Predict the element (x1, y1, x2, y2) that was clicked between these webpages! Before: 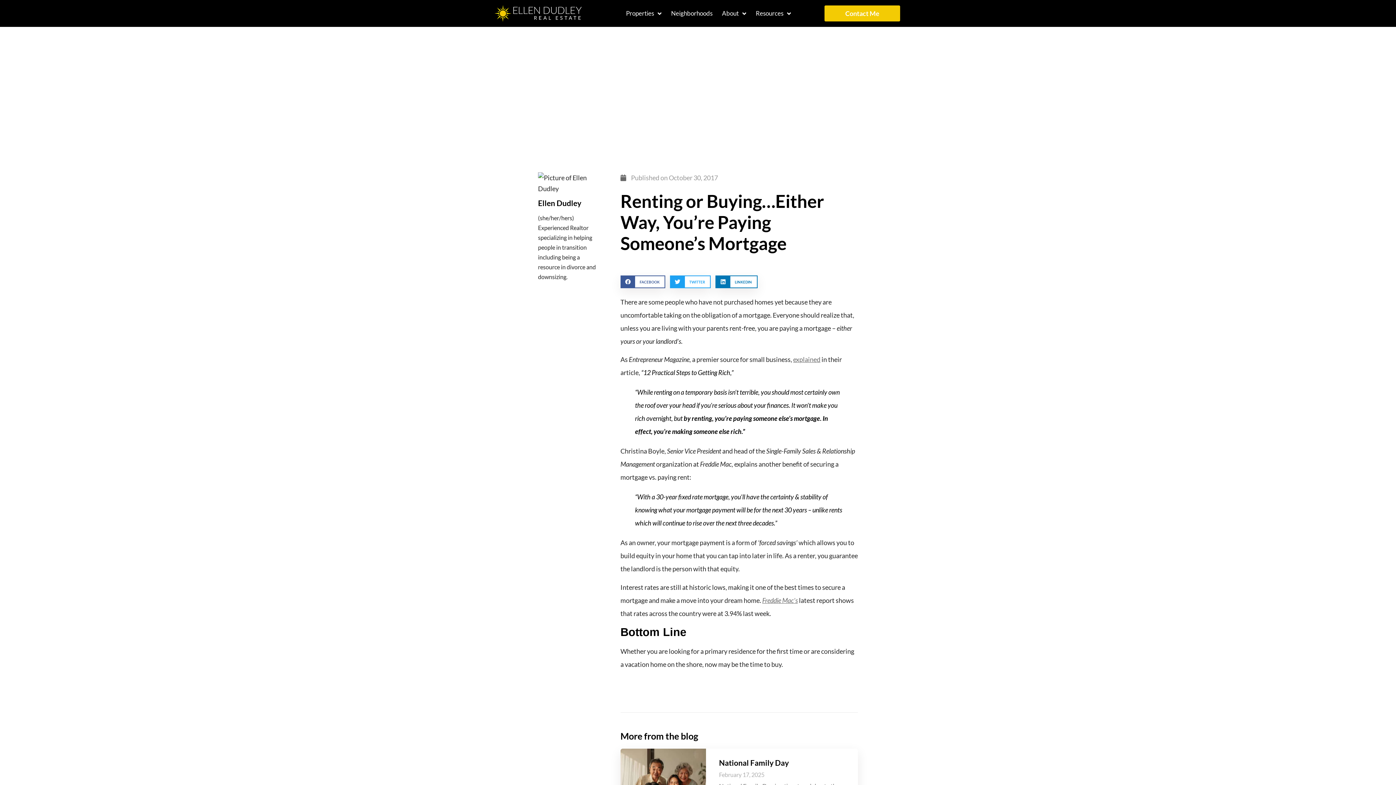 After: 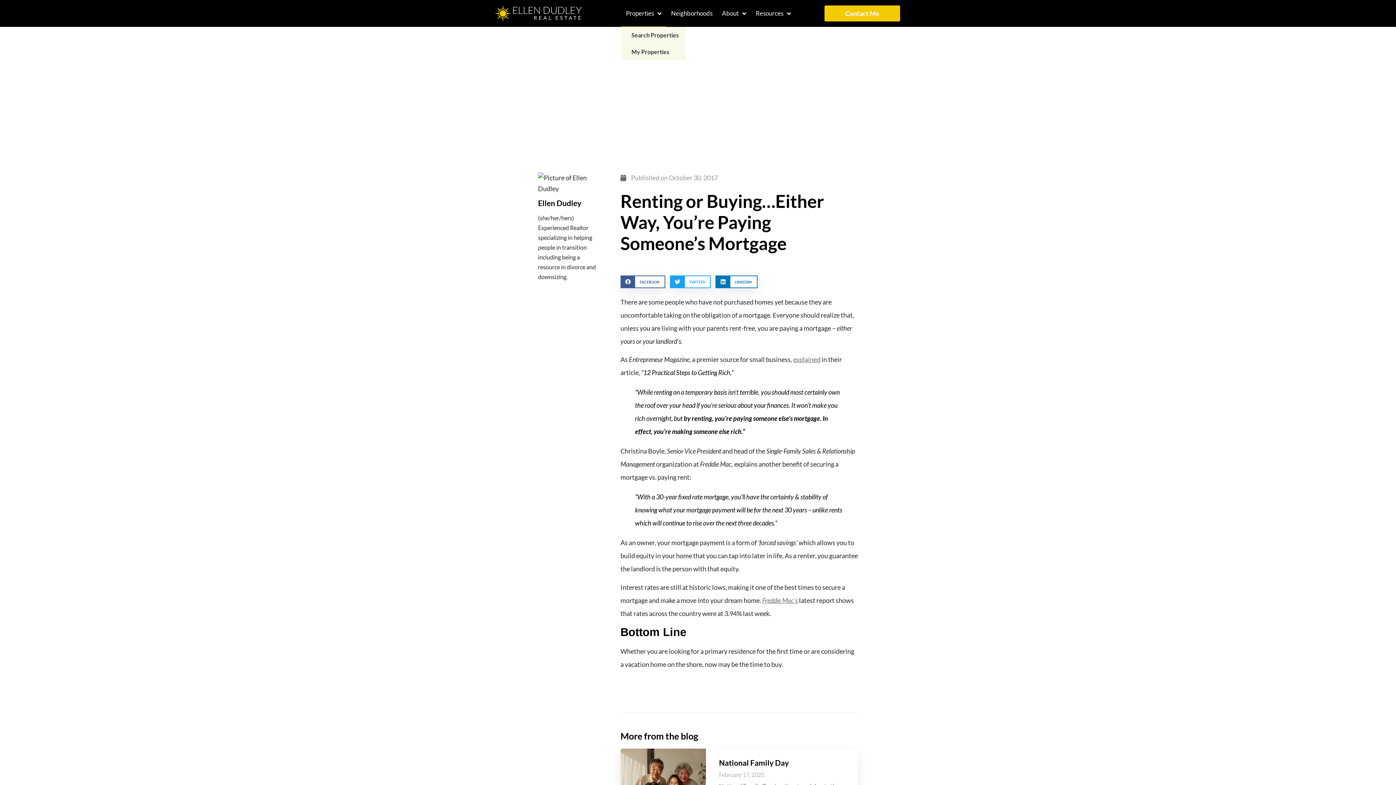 Action: bbox: (621, 0, 666, 26) label: Properties